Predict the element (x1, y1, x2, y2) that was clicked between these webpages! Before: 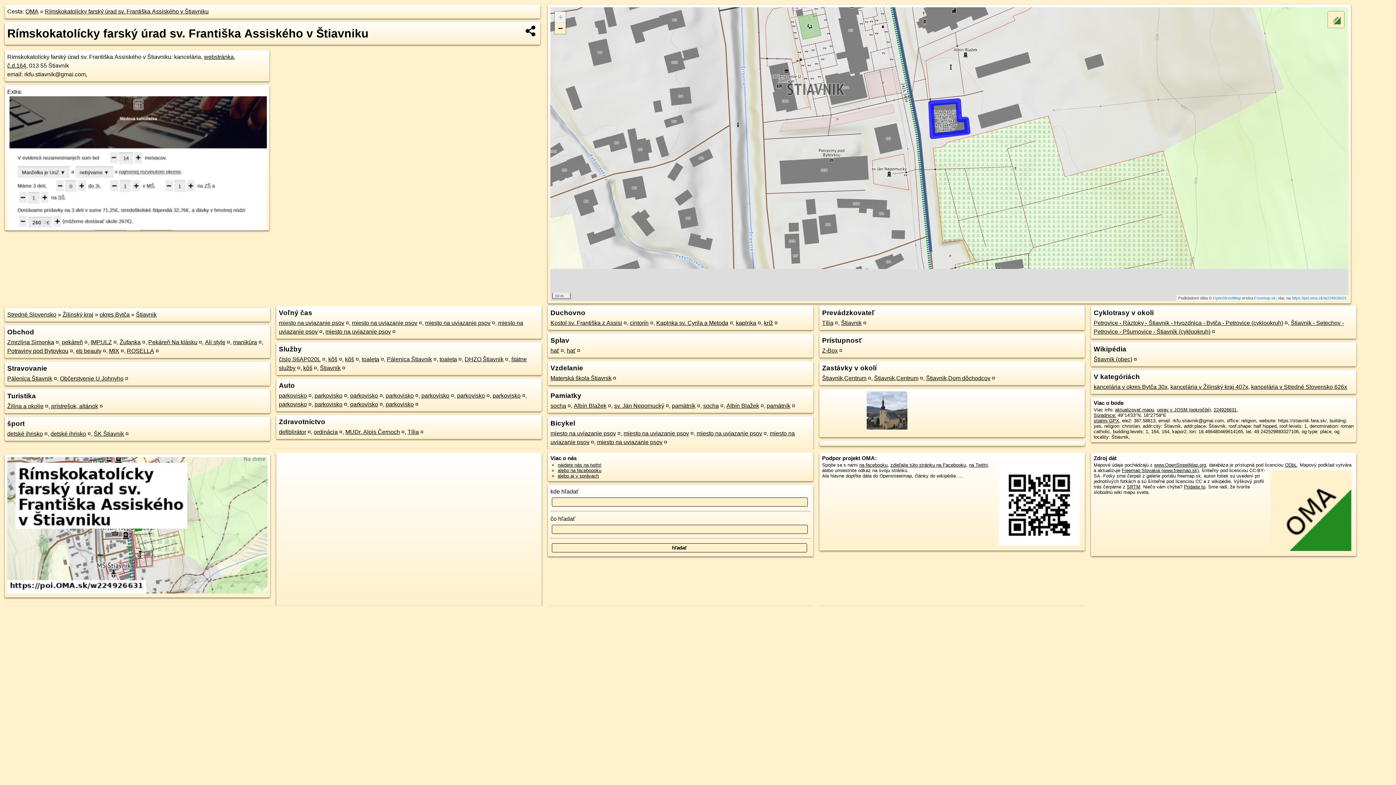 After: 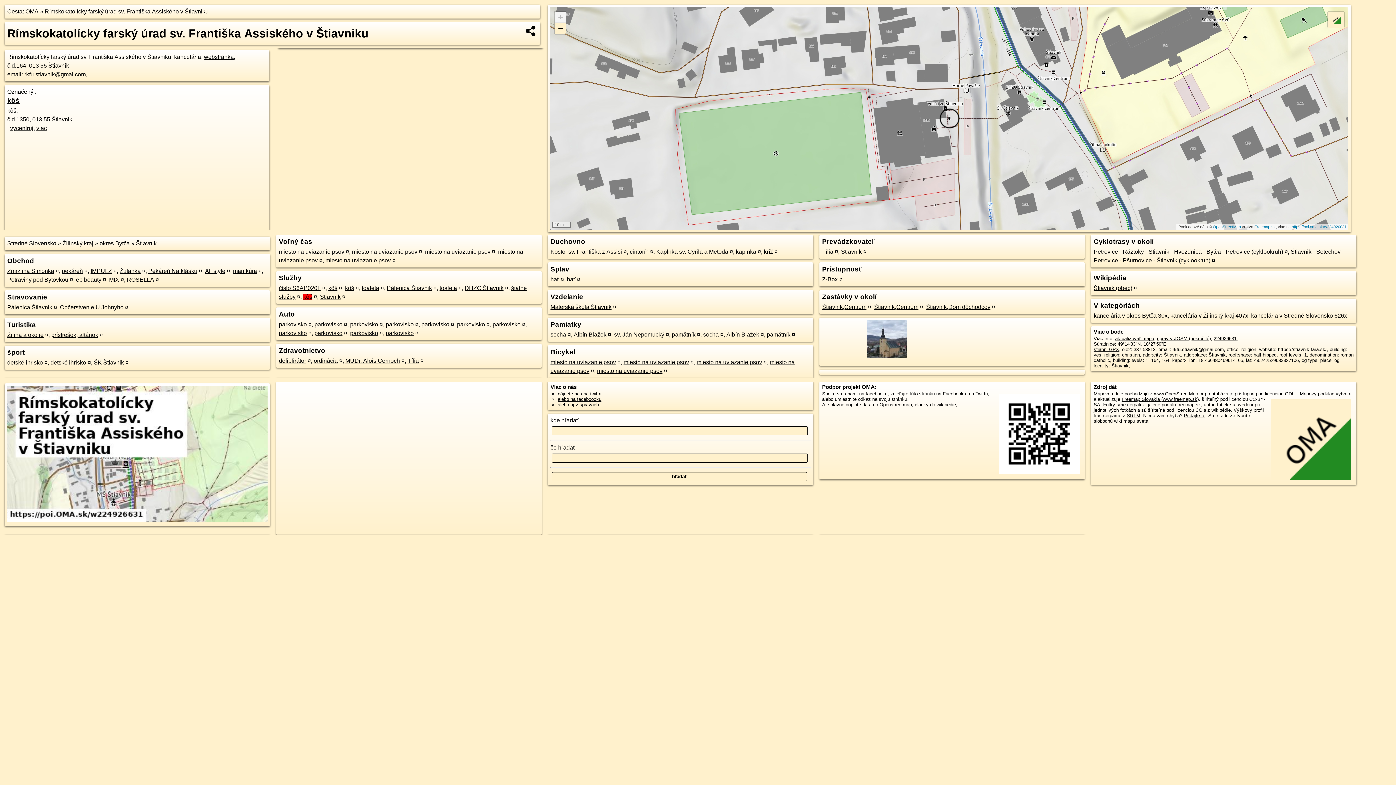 Action: bbox: (303, 365, 312, 371) label: kôš